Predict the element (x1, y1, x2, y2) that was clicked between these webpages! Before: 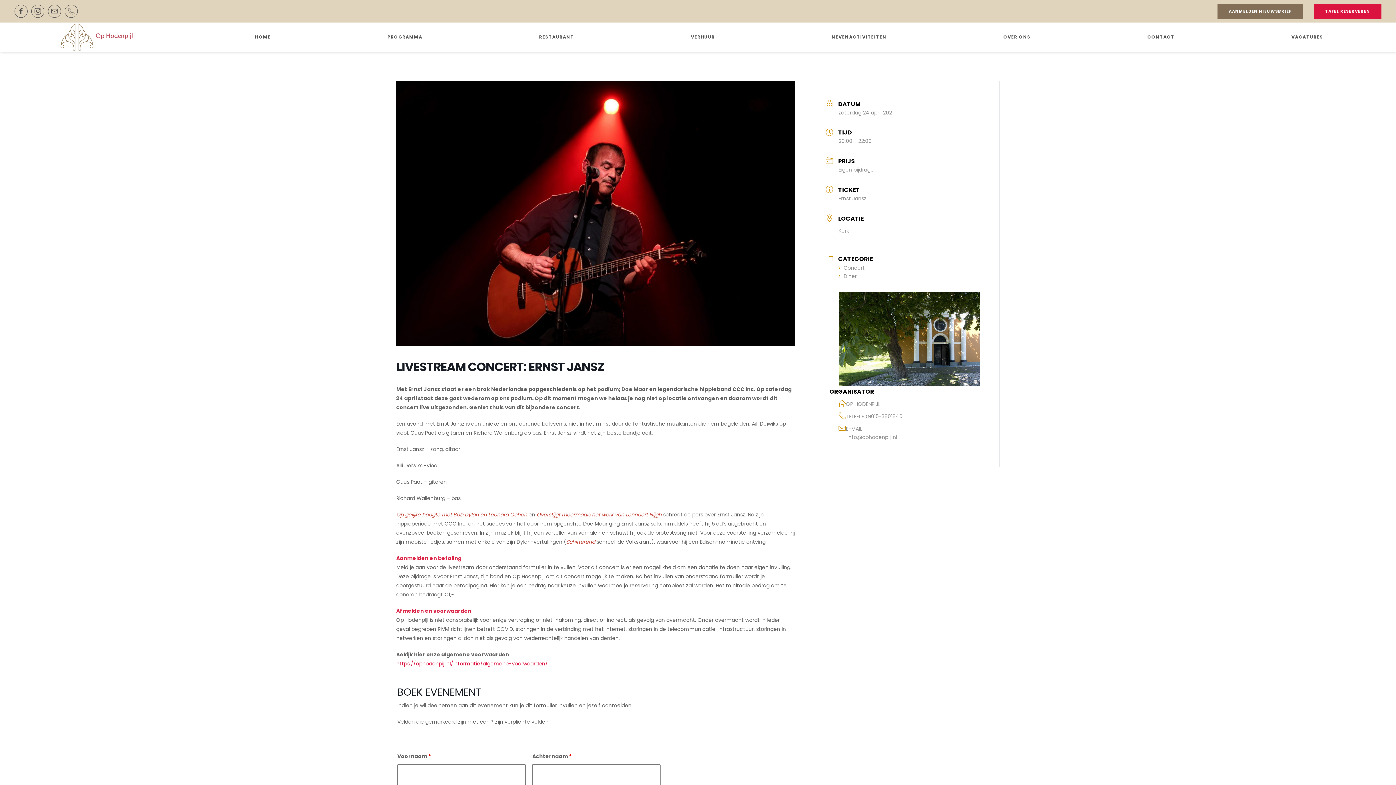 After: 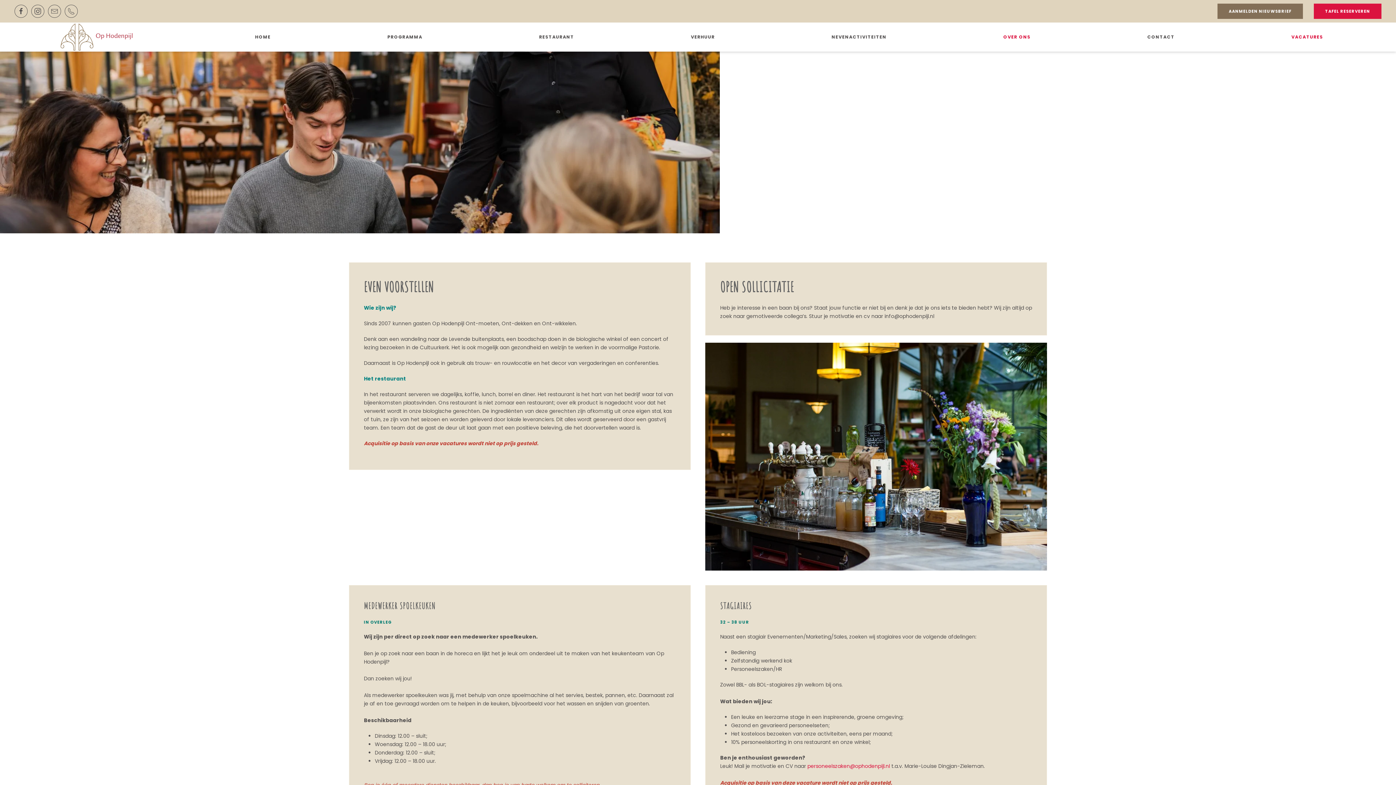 Action: label: VACATURES bbox: (1233, 22, 1381, 51)